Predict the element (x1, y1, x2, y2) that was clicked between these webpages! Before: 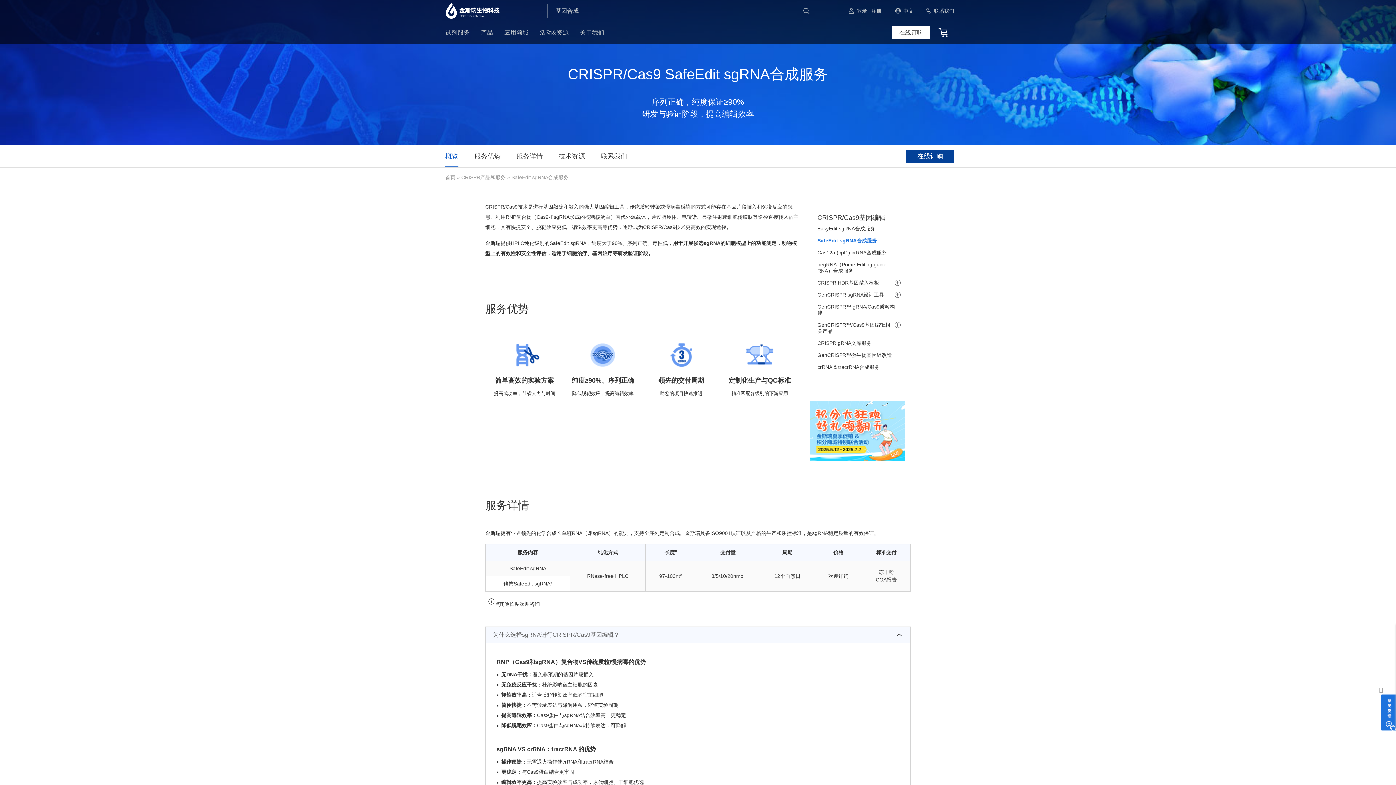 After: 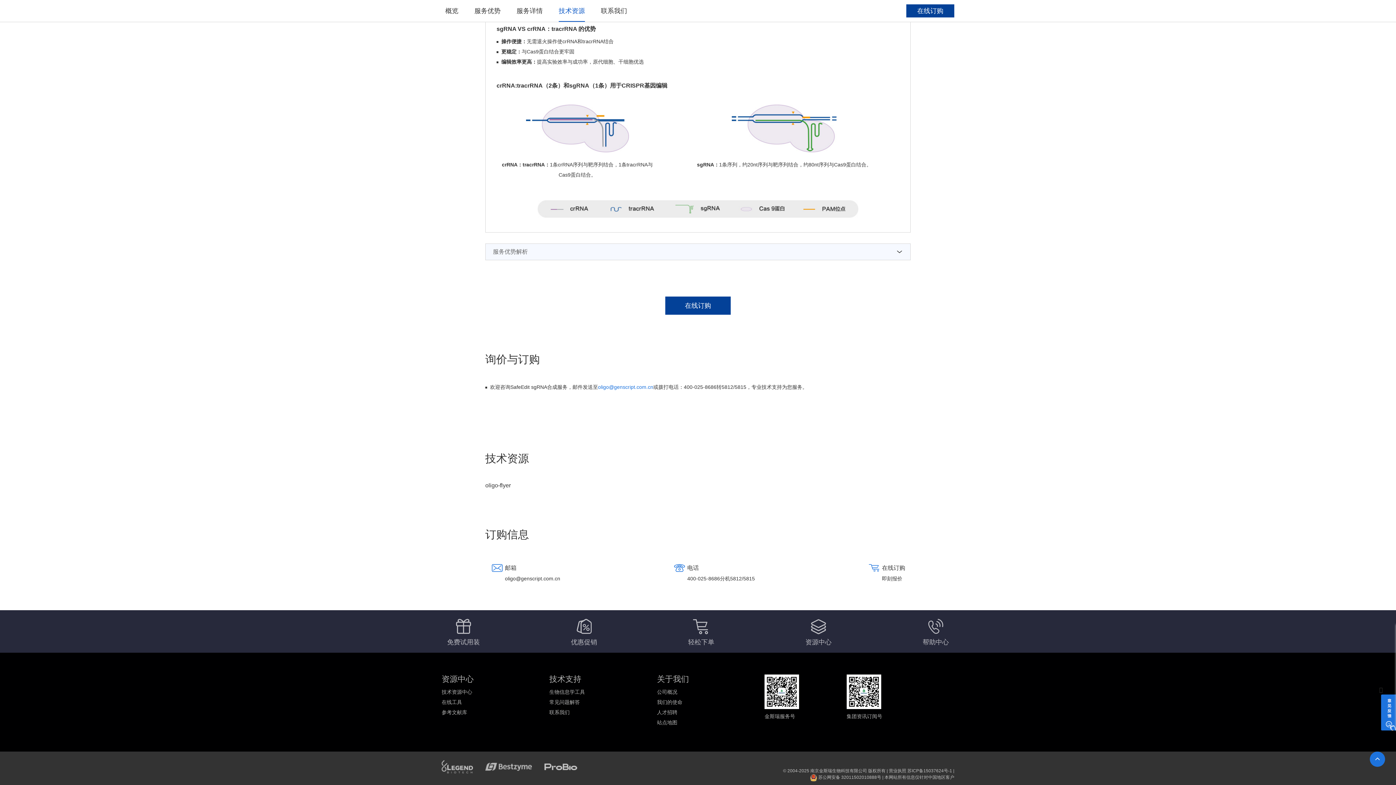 Action: label: 技术资源 bbox: (558, 145, 585, 167)